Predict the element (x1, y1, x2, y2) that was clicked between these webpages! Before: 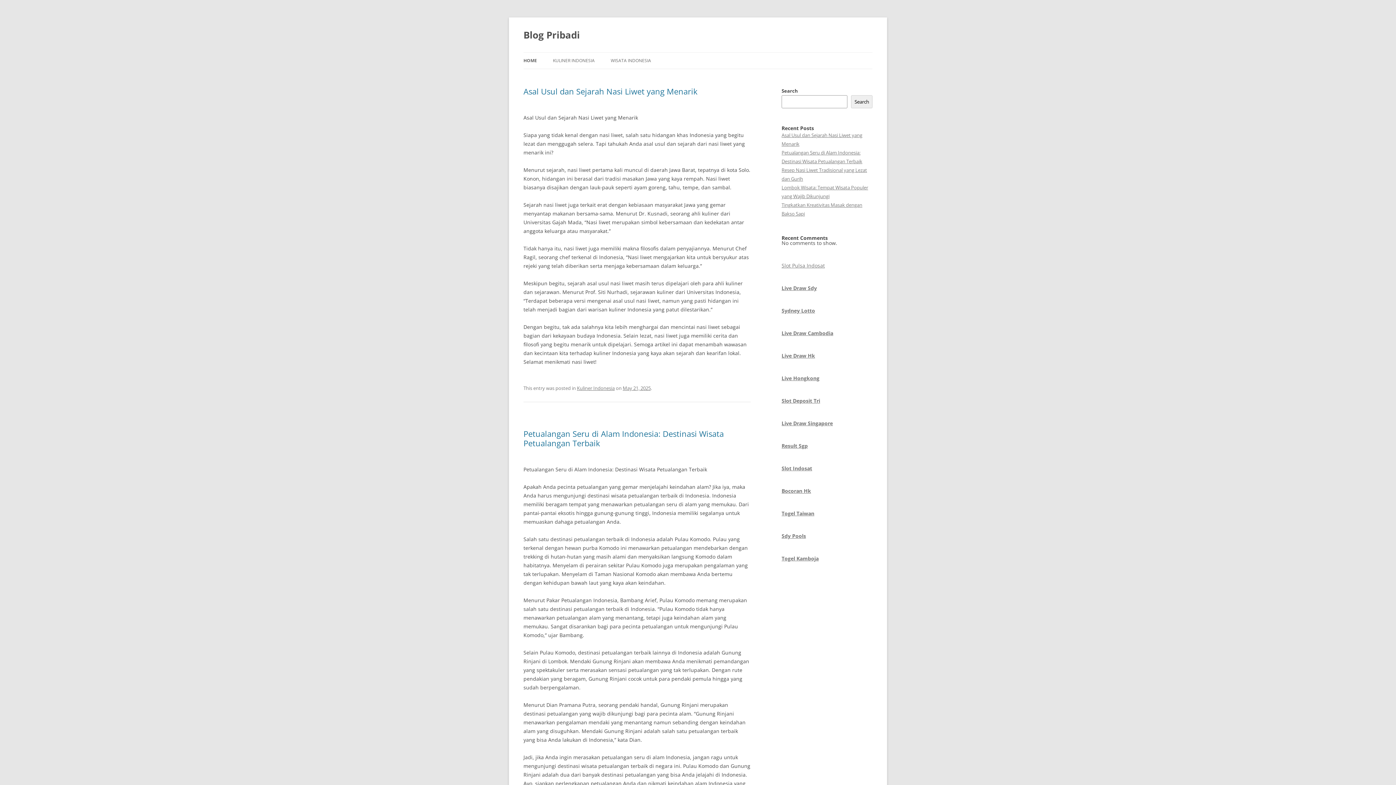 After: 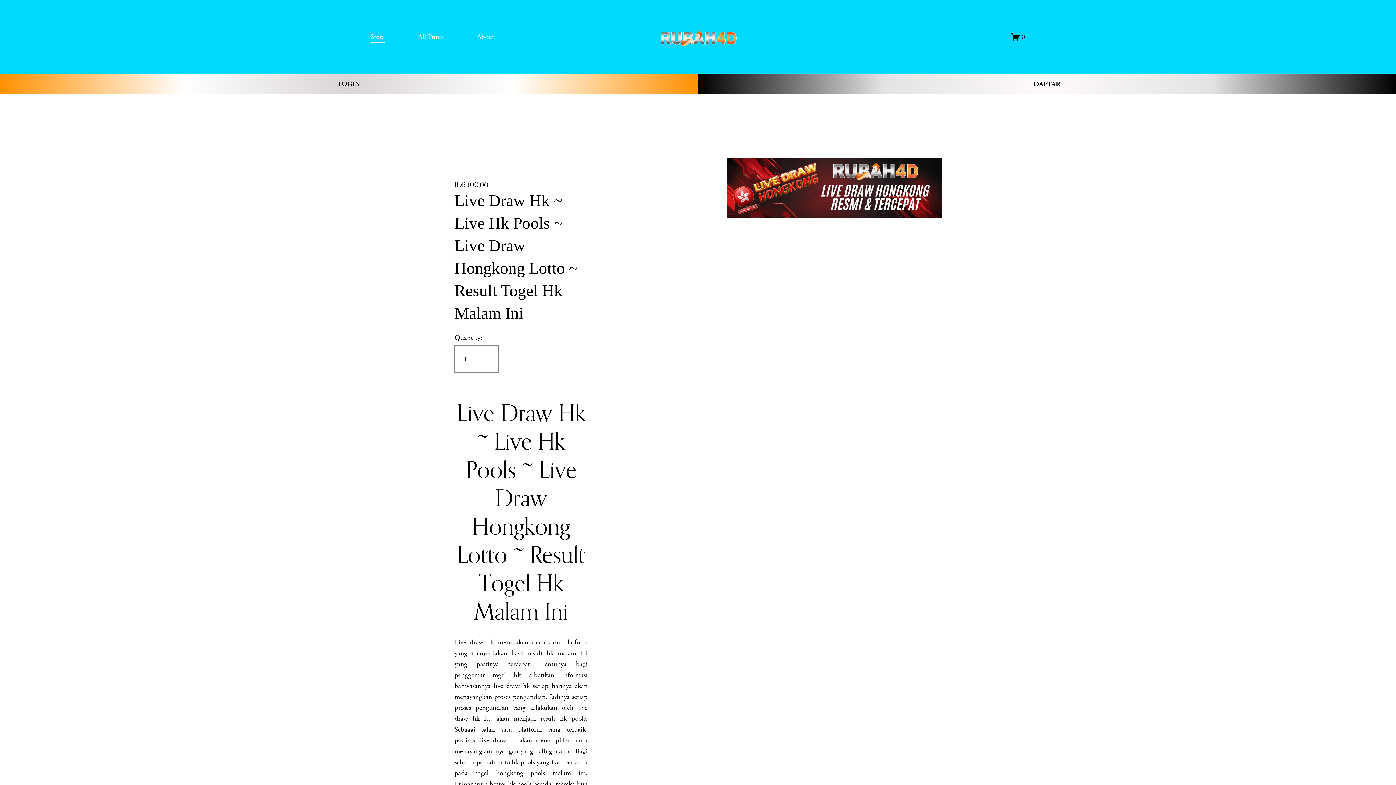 Action: label: Live Hongkong bbox: (781, 374, 819, 381)